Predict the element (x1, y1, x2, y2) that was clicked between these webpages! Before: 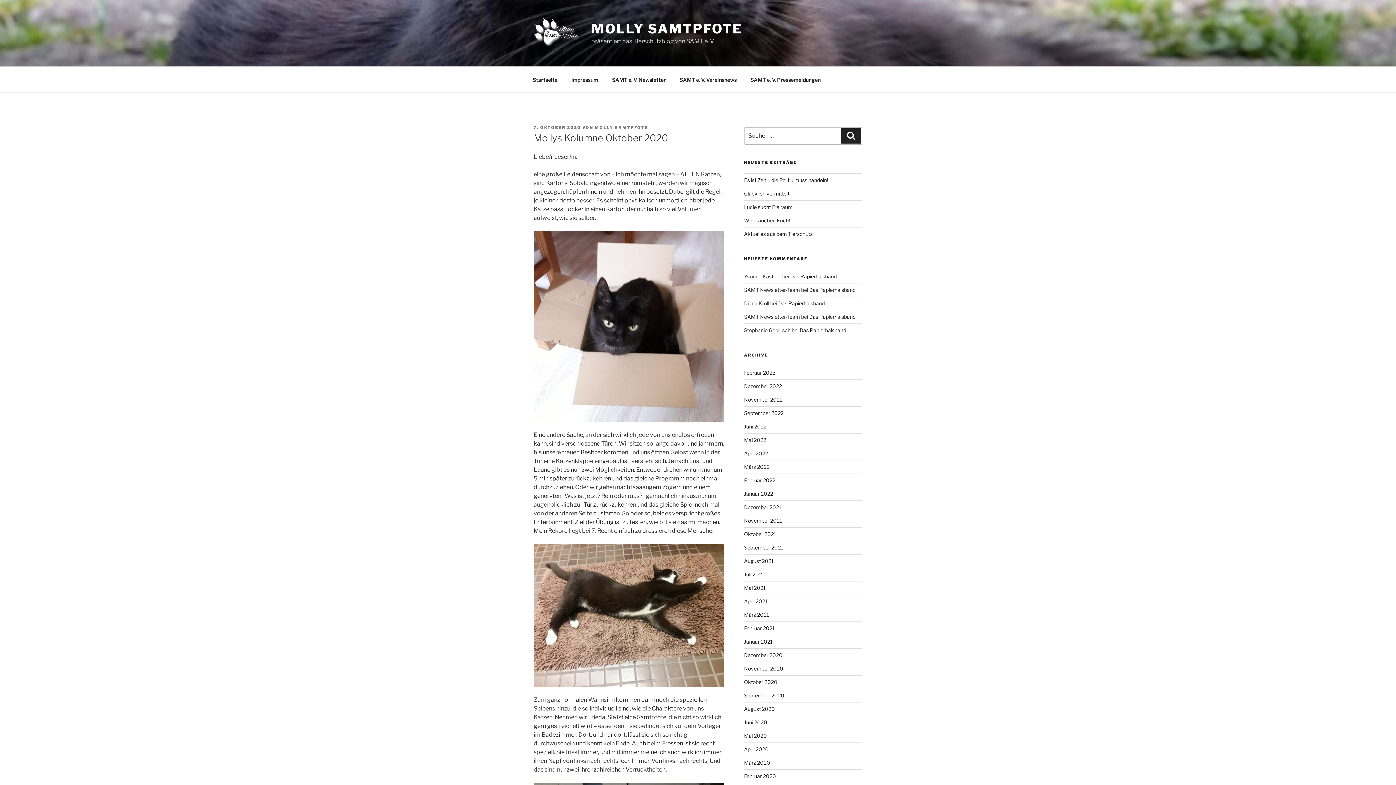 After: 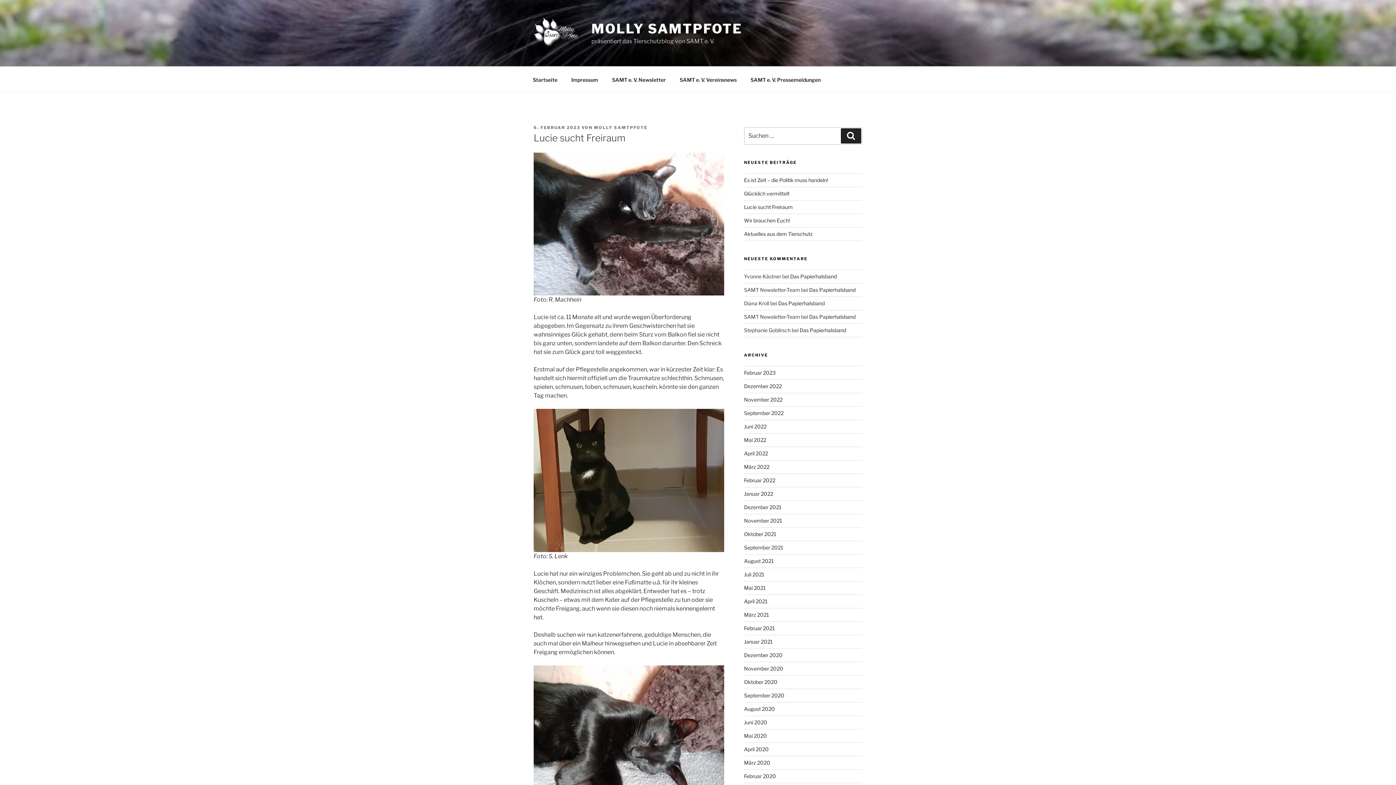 Action: bbox: (744, 204, 792, 210) label: Lucie sucht Freiraum